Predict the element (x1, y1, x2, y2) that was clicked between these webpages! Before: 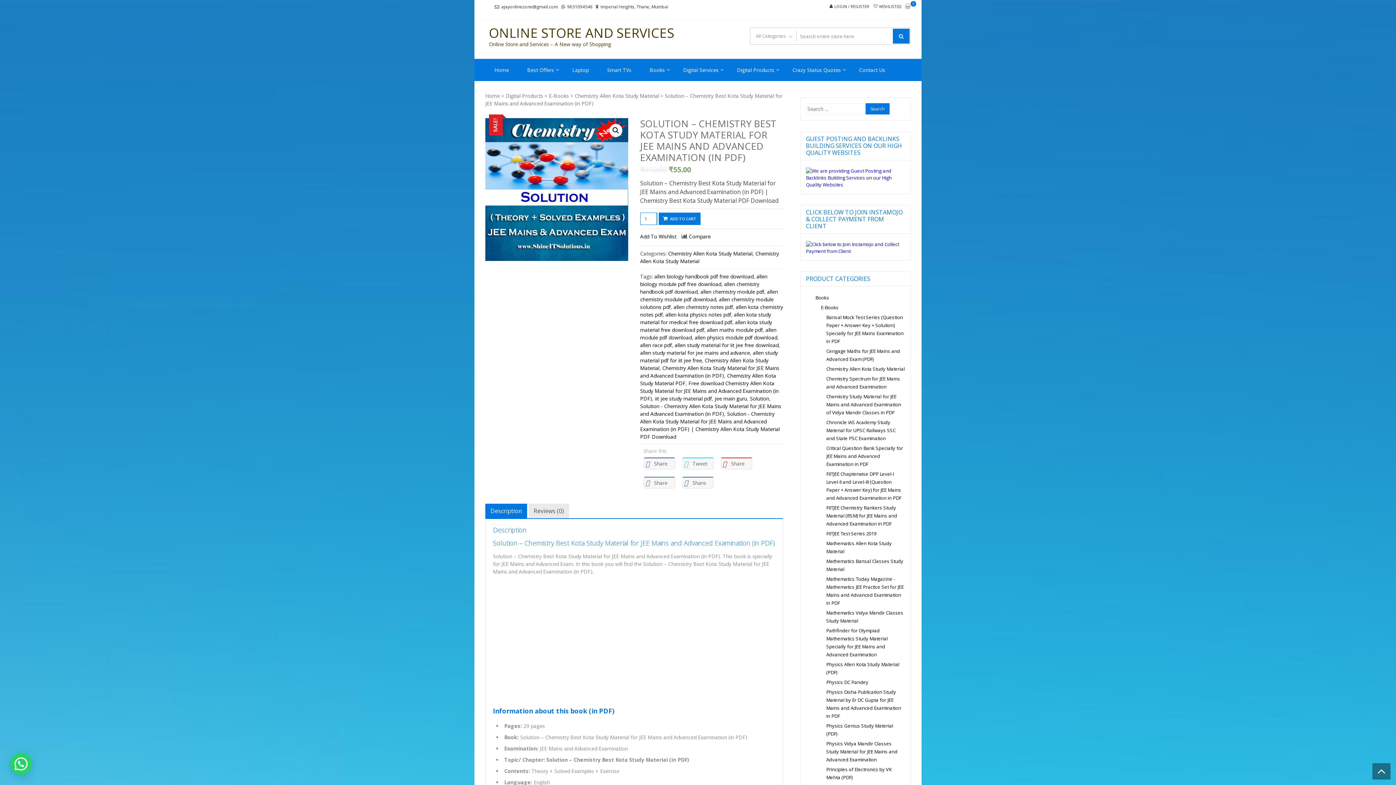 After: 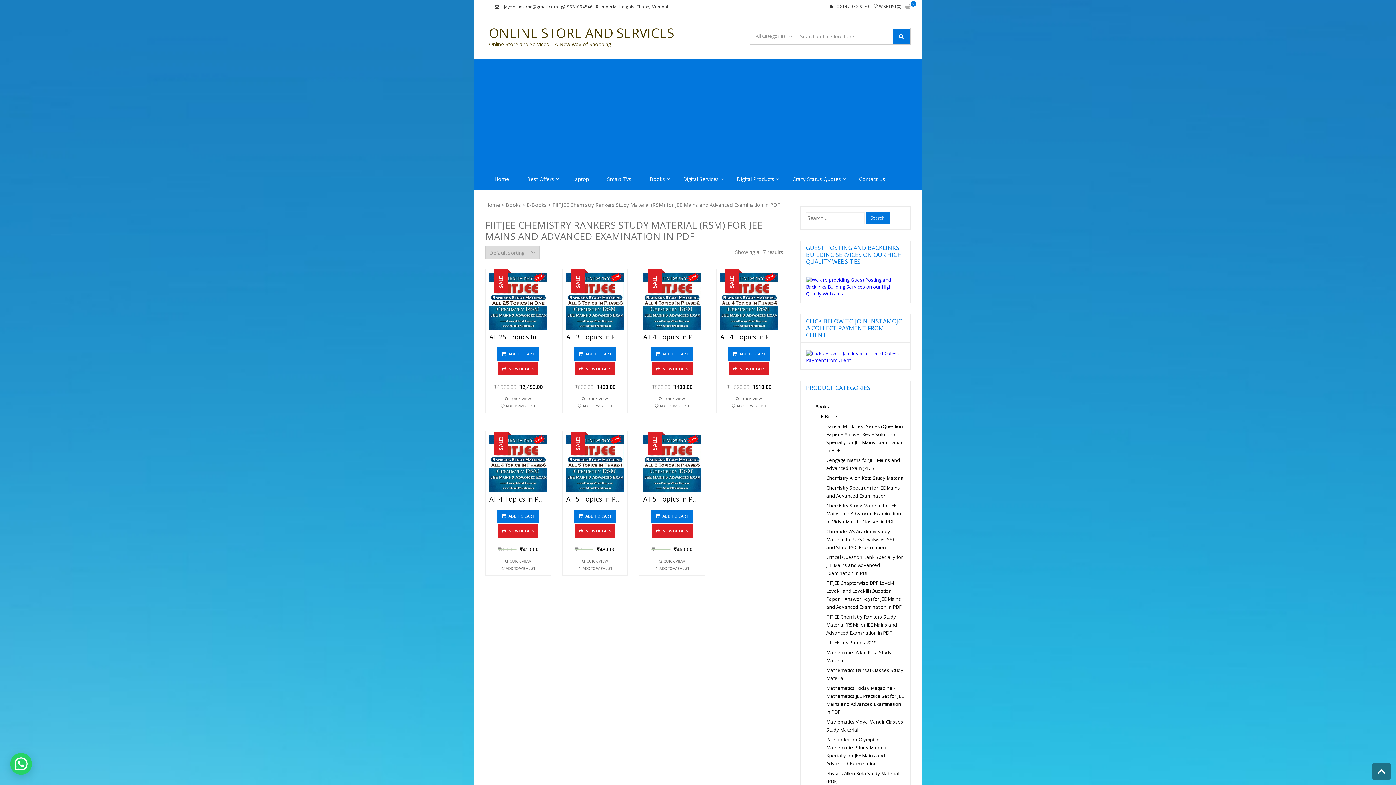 Action: bbox: (826, 504, 897, 527) label: FIITJEE Chemistry Rankers Study Material (RSM) for JEE Mains and Advanced Examination in PDF